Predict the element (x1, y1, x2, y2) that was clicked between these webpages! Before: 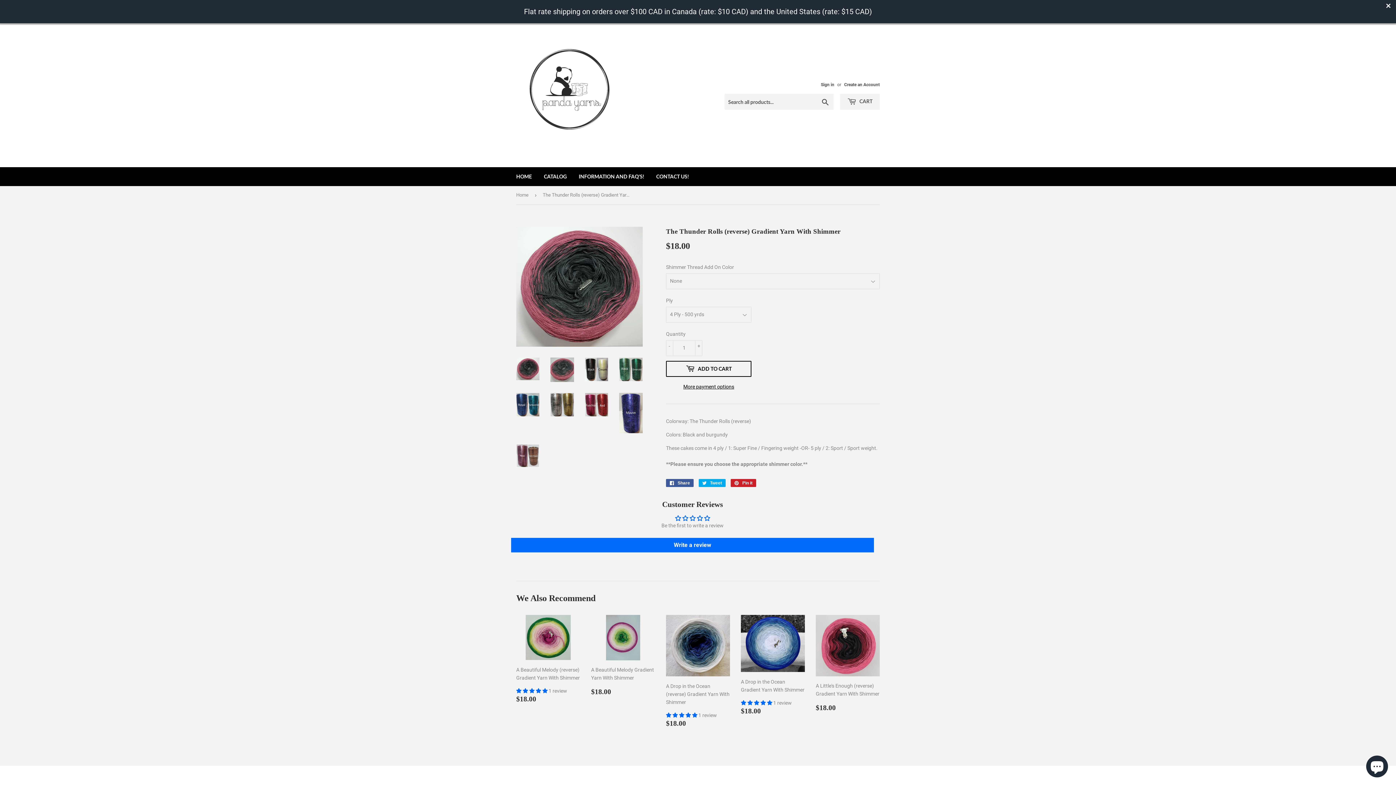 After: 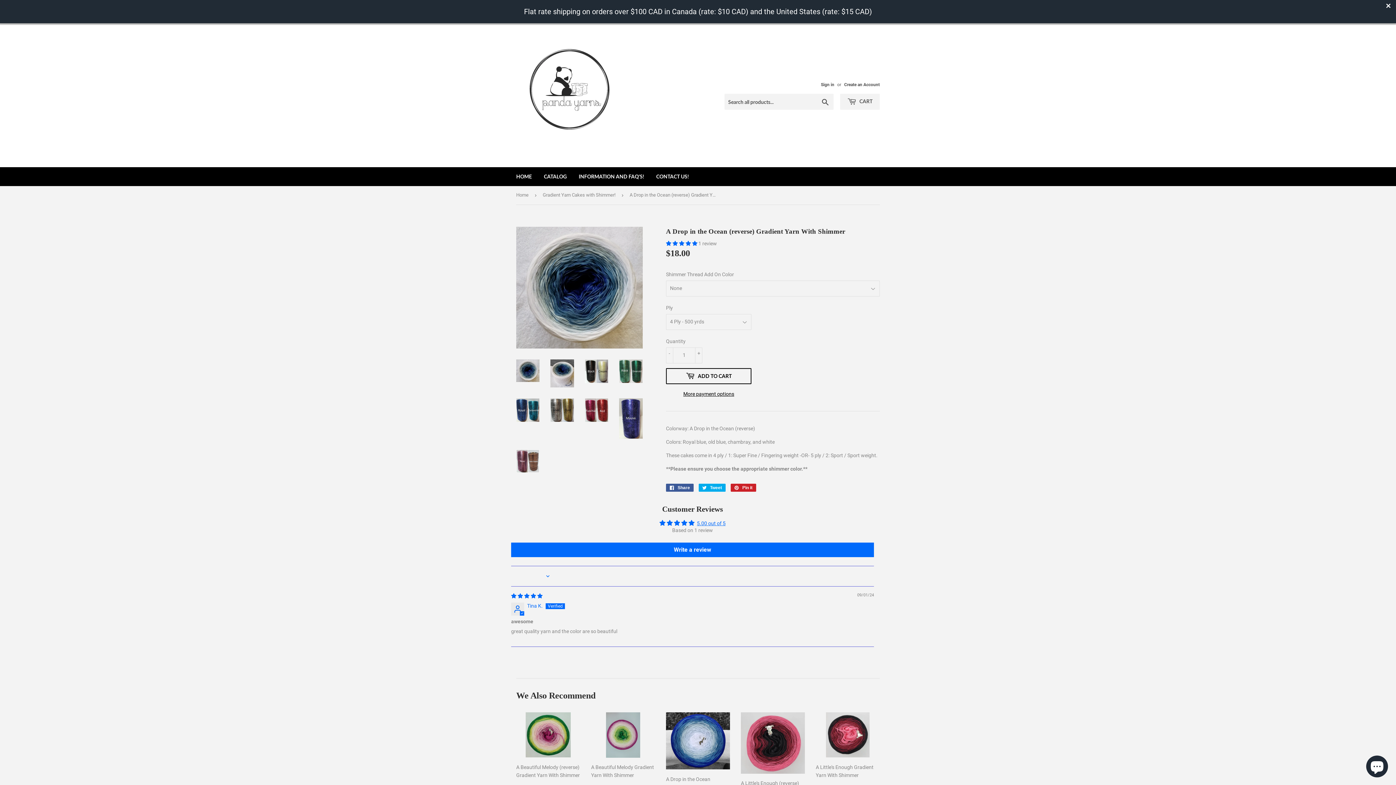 Action: bbox: (666, 615, 730, 733) label: A Drop in the Ocean (reverse) Gradient Yarn With Shimmer

 1 review
Regular price
$18.00
$18.00